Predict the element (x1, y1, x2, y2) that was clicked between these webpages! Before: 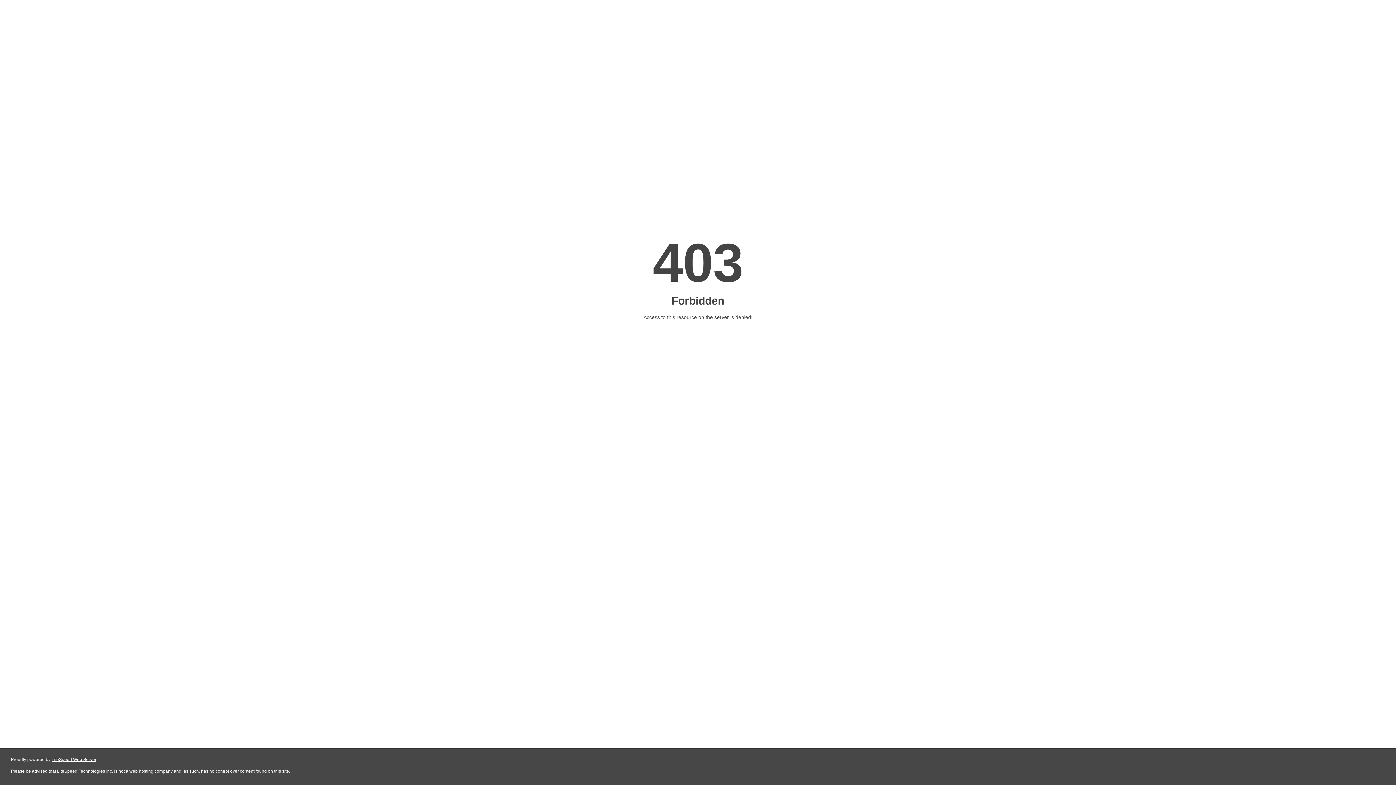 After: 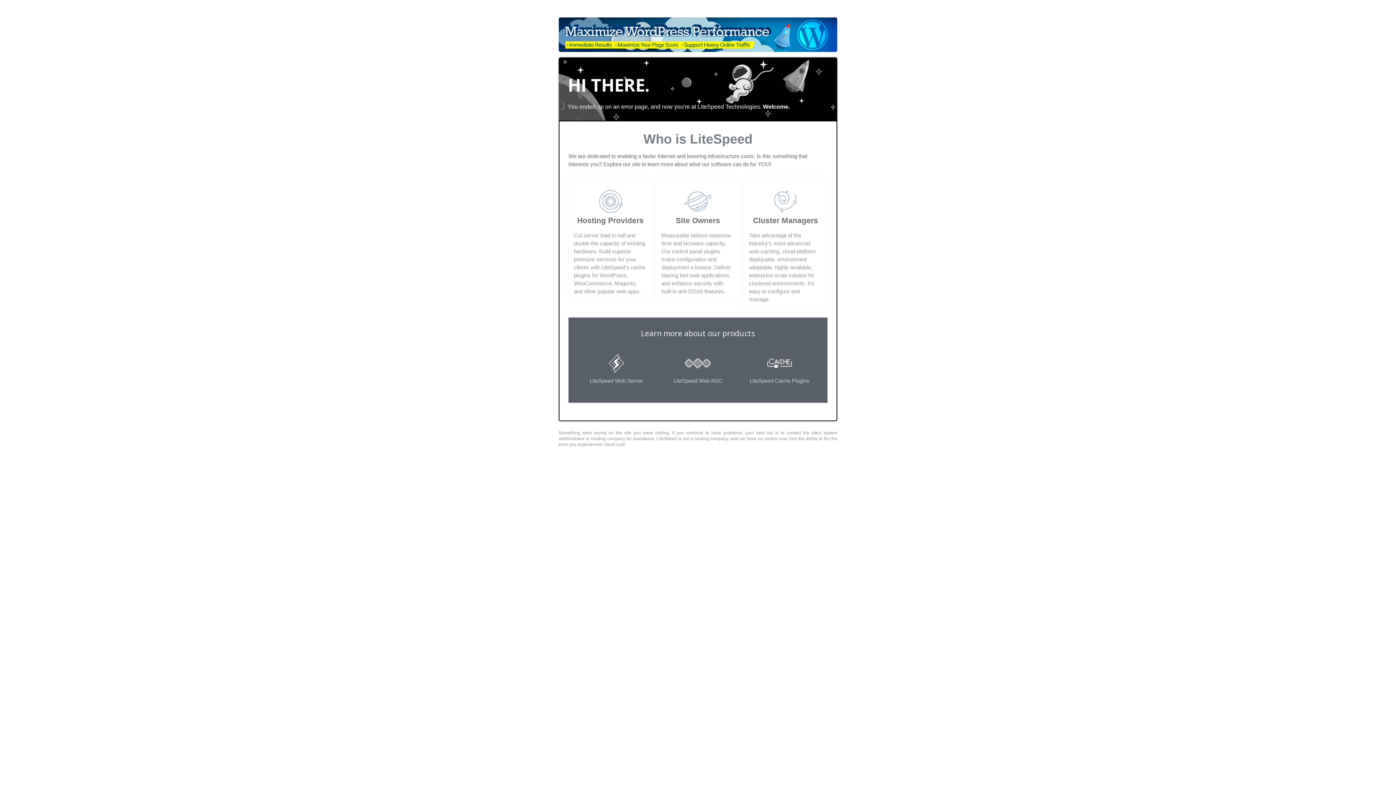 Action: label: LiteSpeed Web Server bbox: (51, 757, 96, 762)